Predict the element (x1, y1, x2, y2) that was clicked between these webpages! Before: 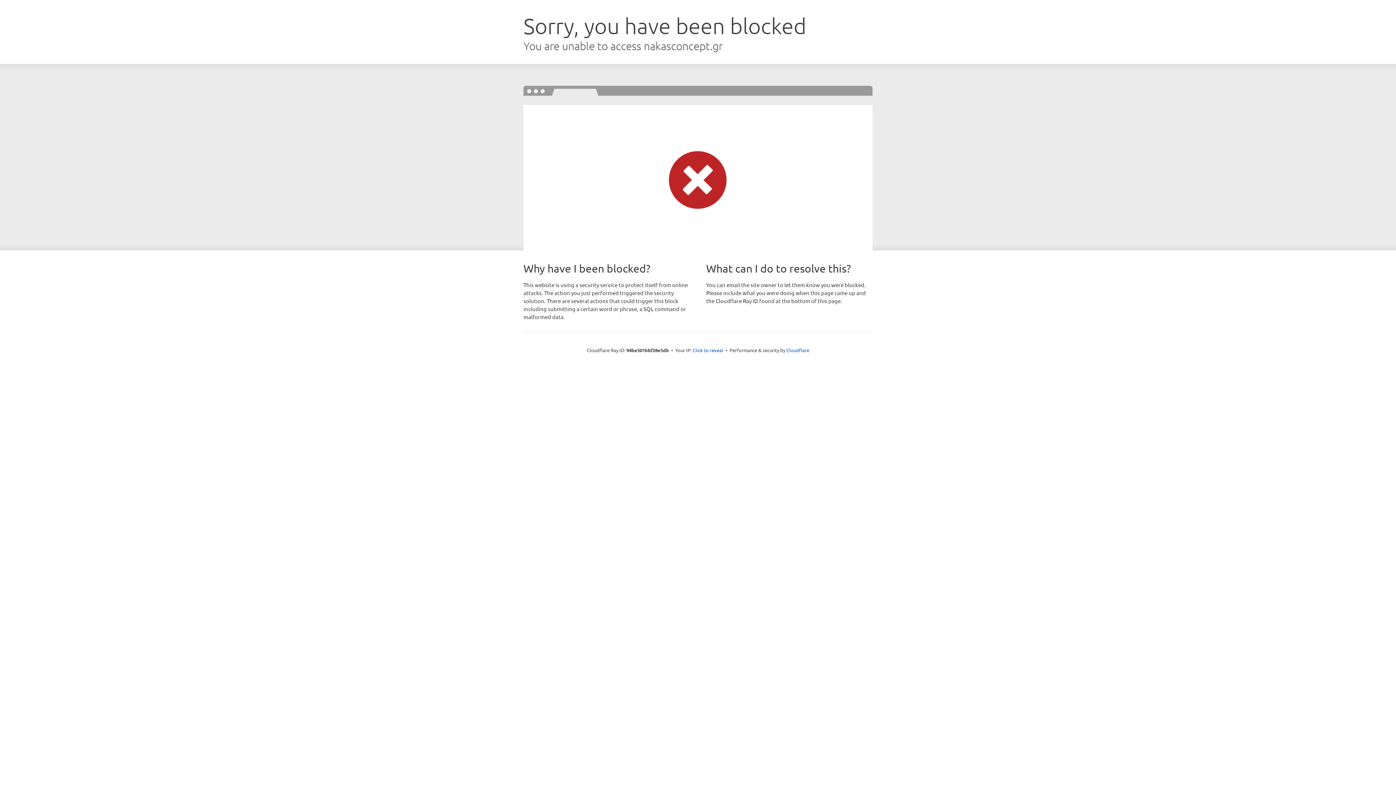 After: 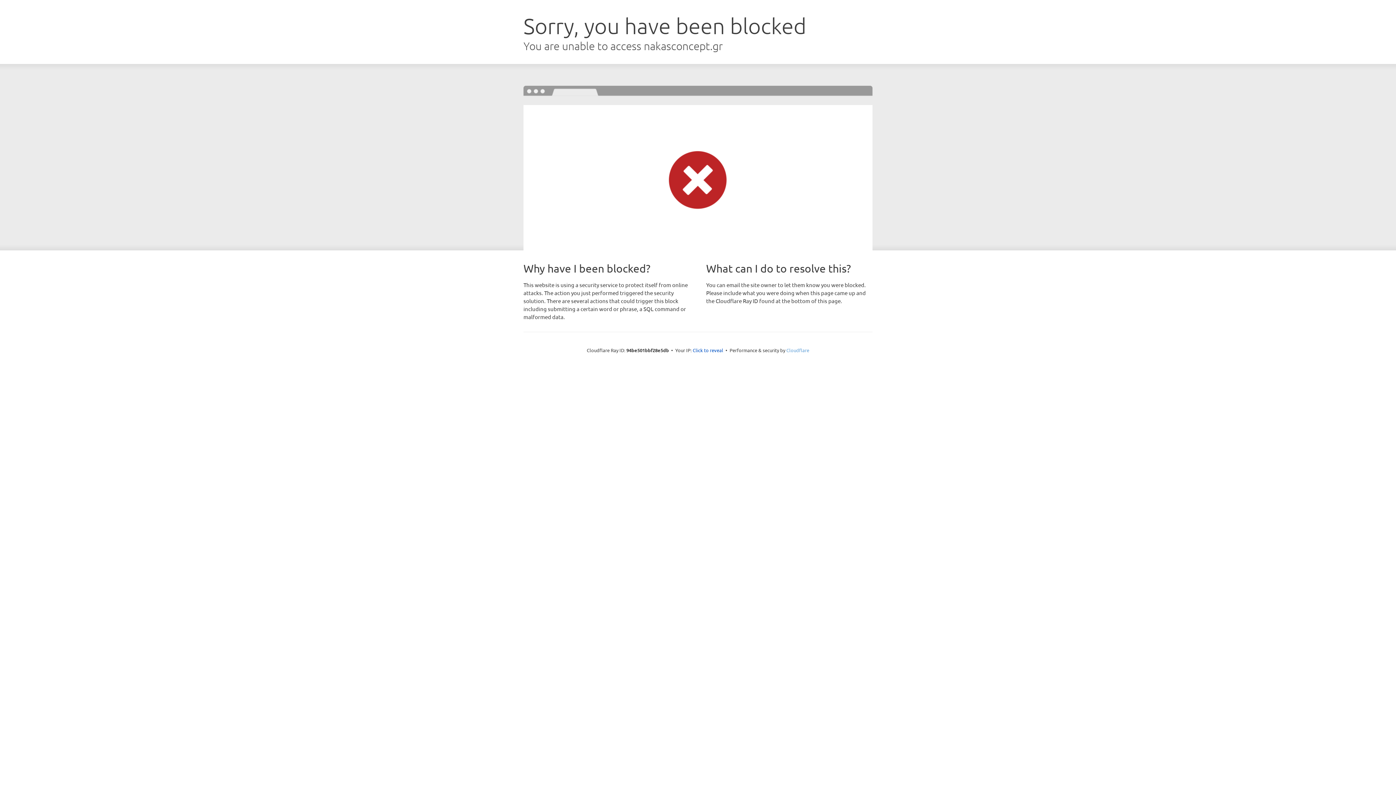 Action: label: Cloudflare bbox: (786, 347, 809, 353)